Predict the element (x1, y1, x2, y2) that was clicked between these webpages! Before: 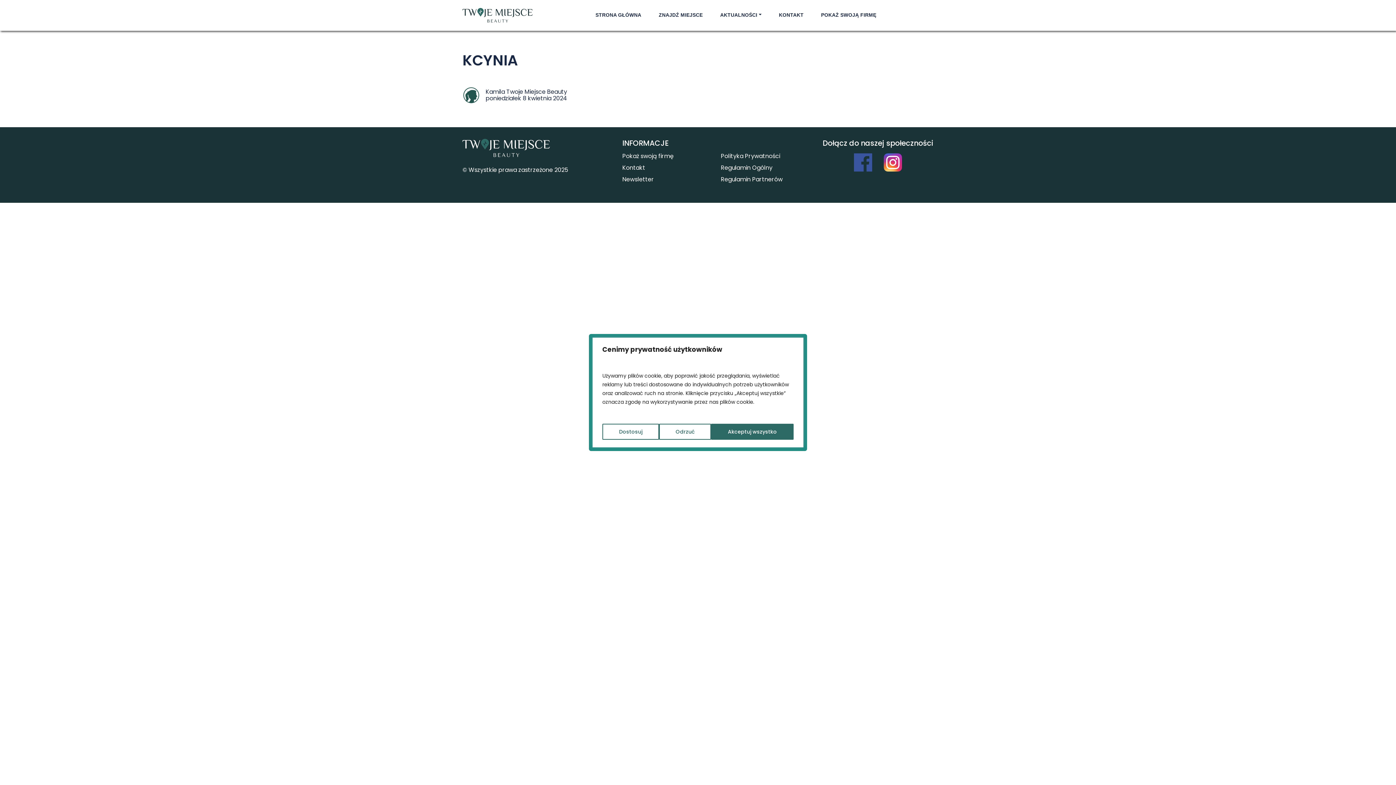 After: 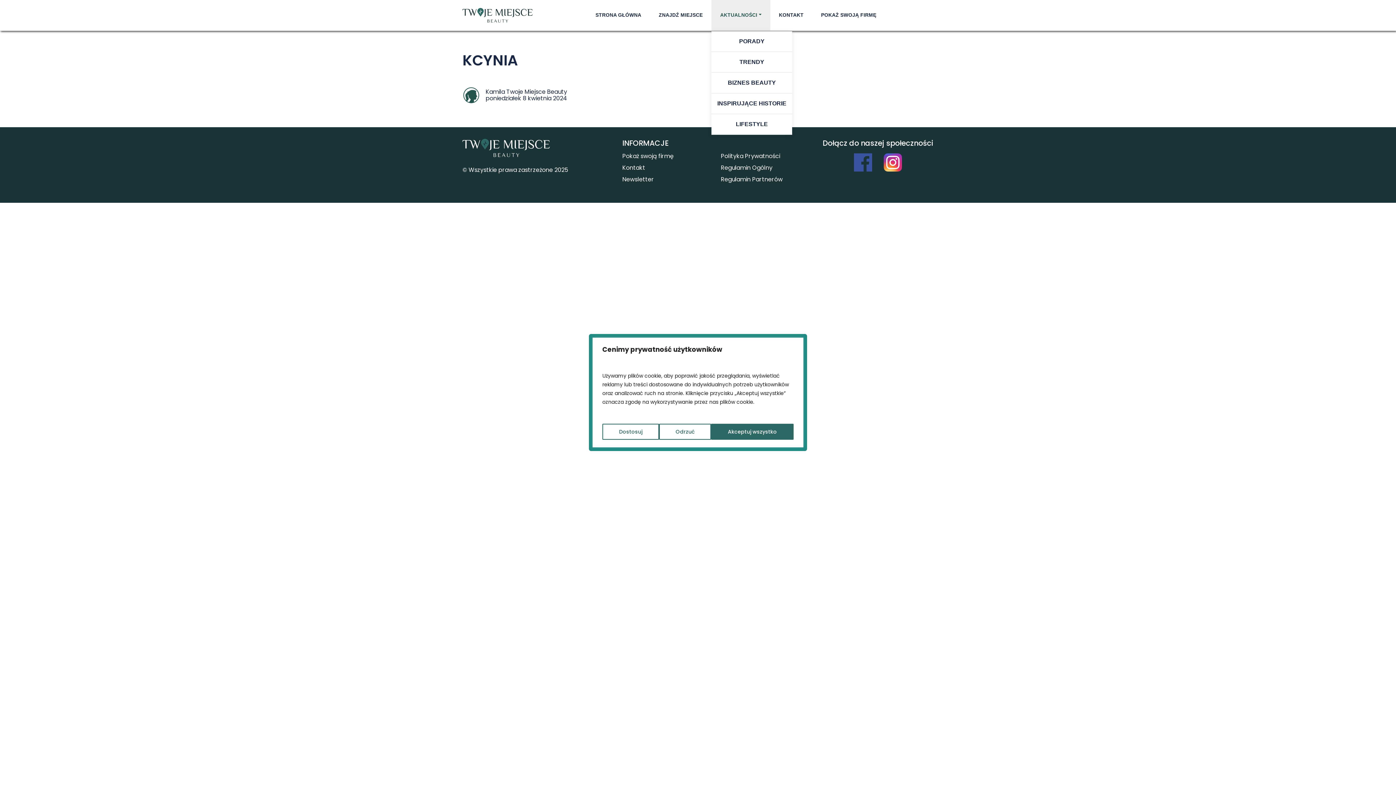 Action: label: AKTUALNOŚCI bbox: (711, 0, 770, 30)